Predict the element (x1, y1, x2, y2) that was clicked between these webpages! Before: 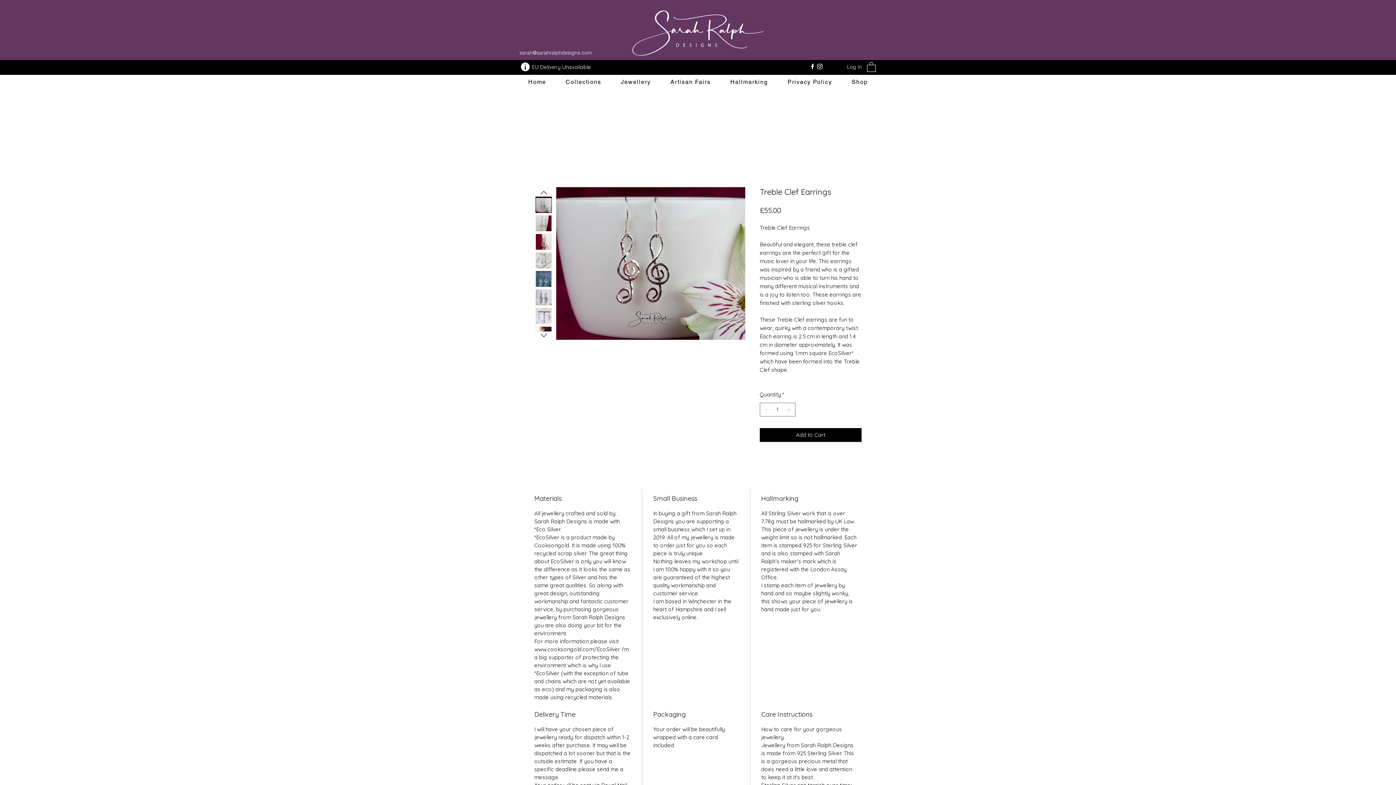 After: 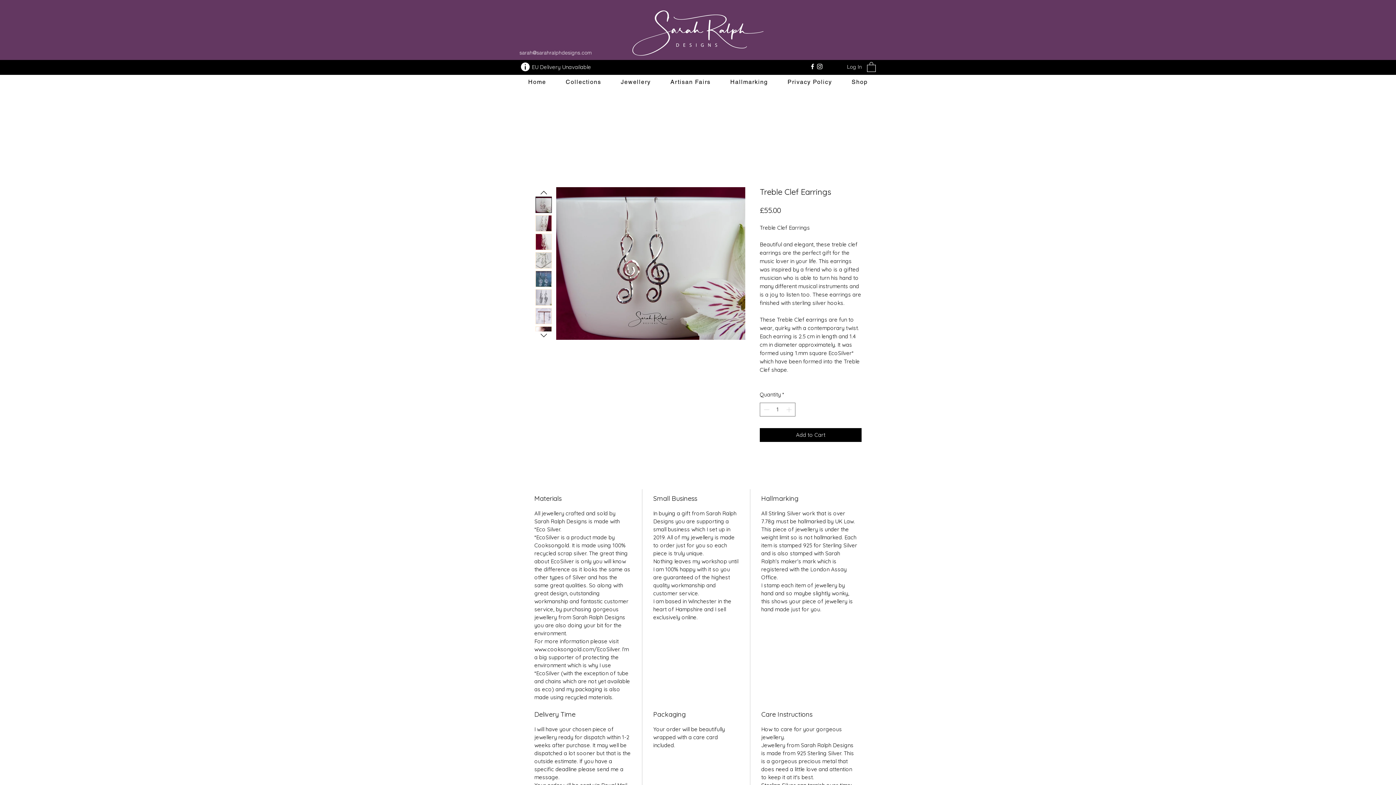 Action: label: Collections bbox: (557, 74, 609, 89)